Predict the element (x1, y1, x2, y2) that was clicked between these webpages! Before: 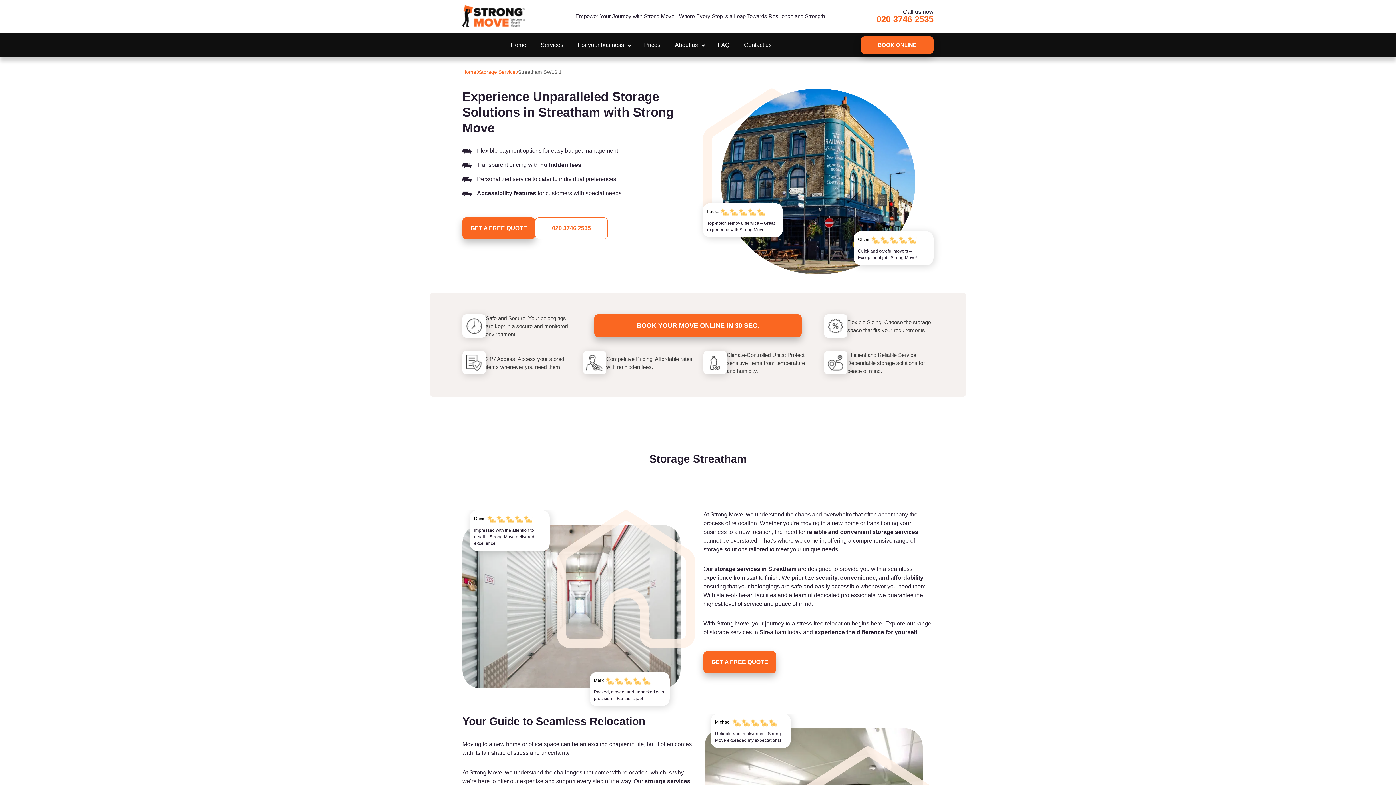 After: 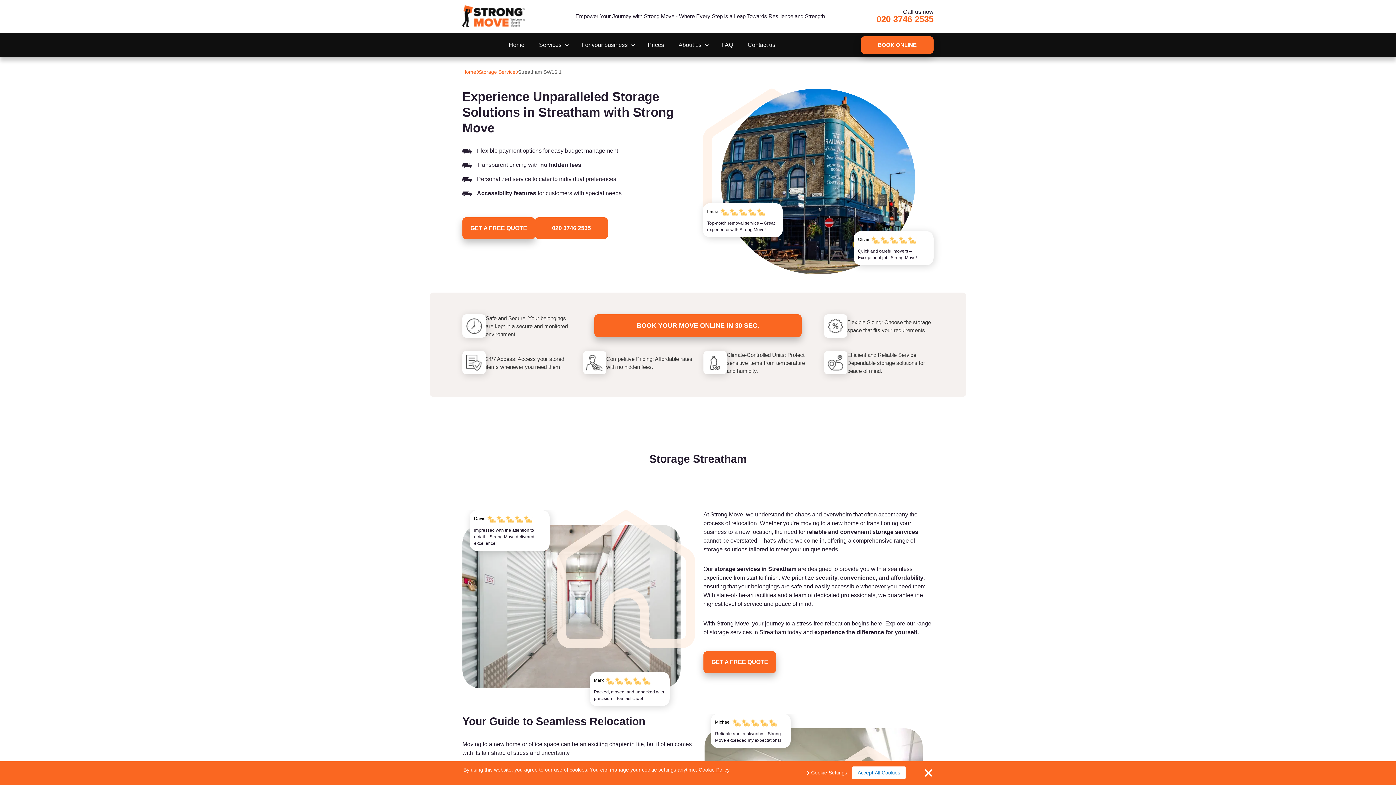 Action: label: 020 3746 2535 bbox: (535, 217, 608, 239)